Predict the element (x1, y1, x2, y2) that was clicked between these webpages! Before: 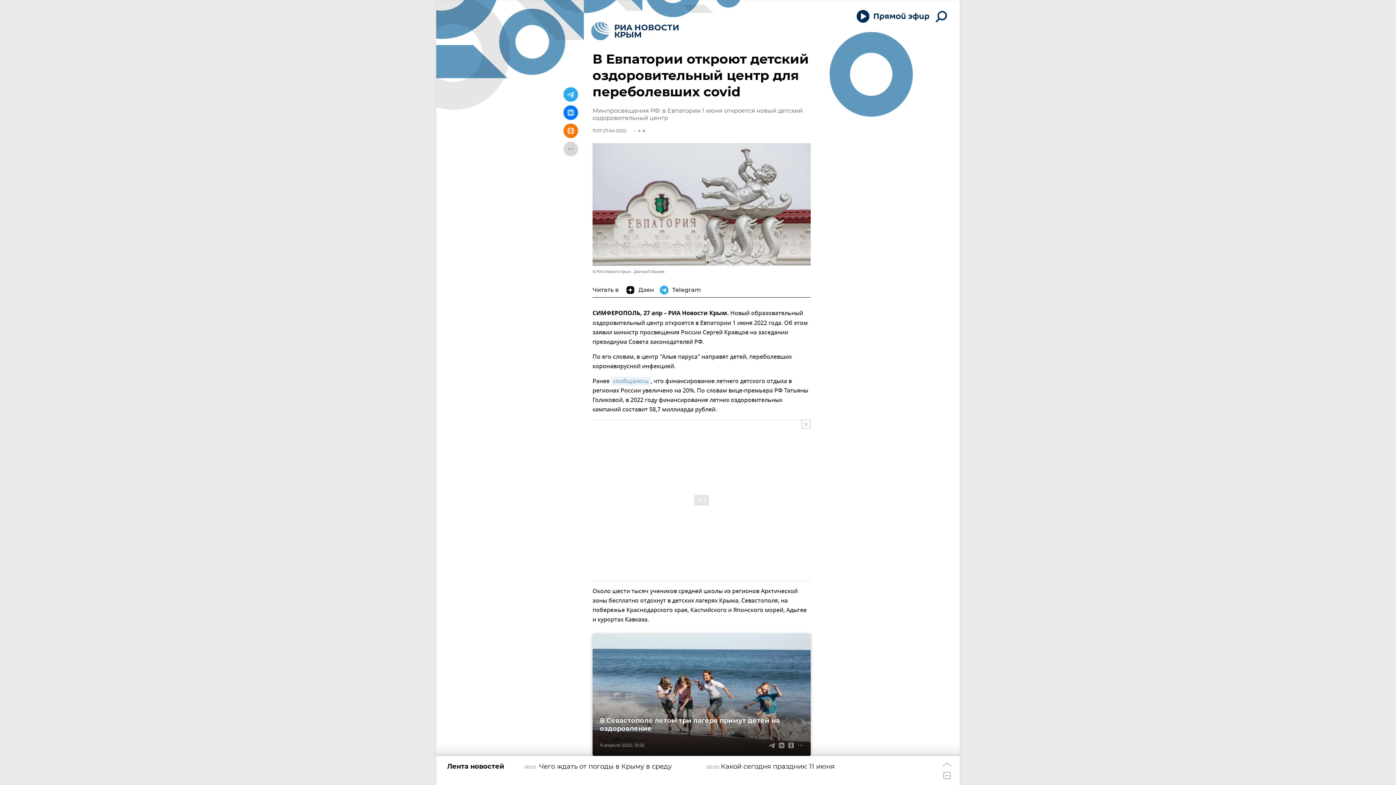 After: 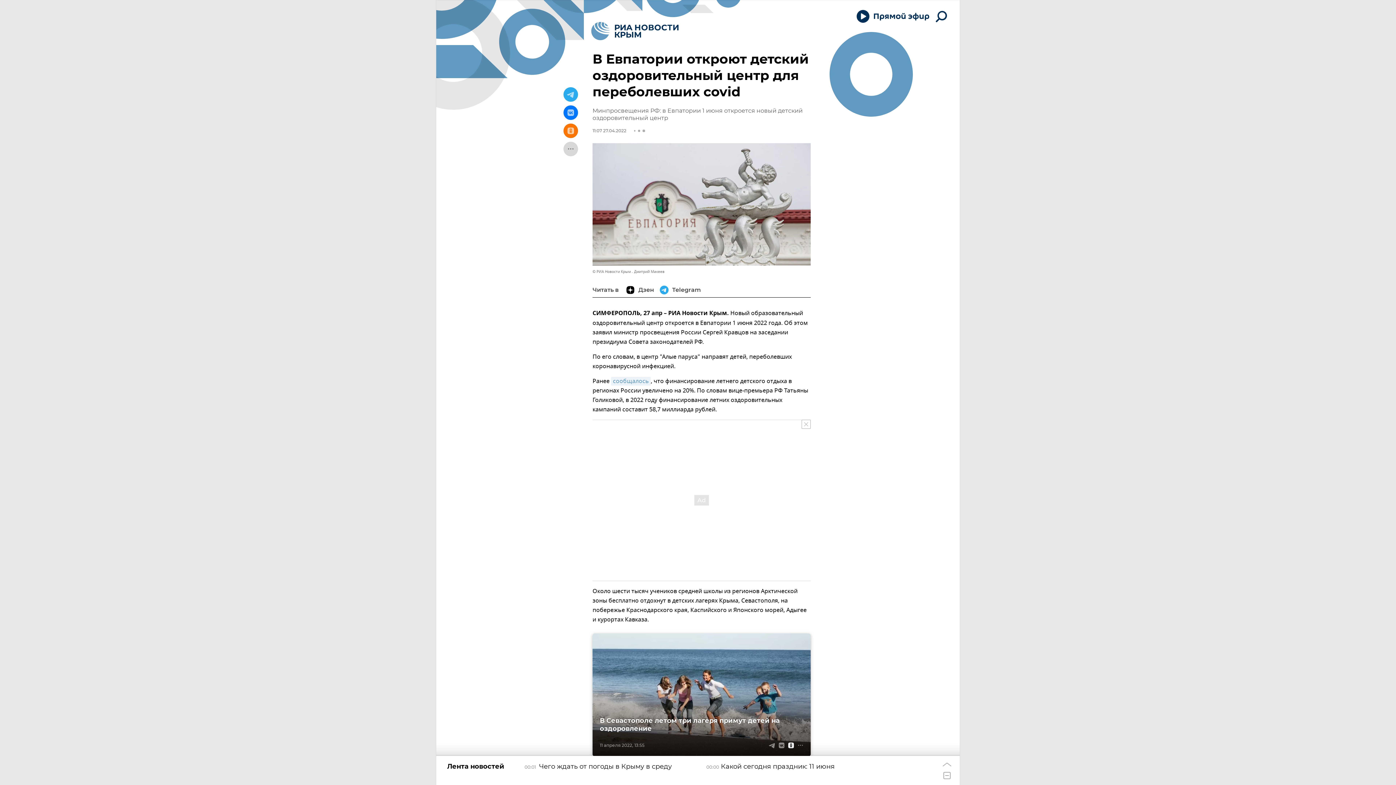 Action: bbox: (786, 740, 796, 750)